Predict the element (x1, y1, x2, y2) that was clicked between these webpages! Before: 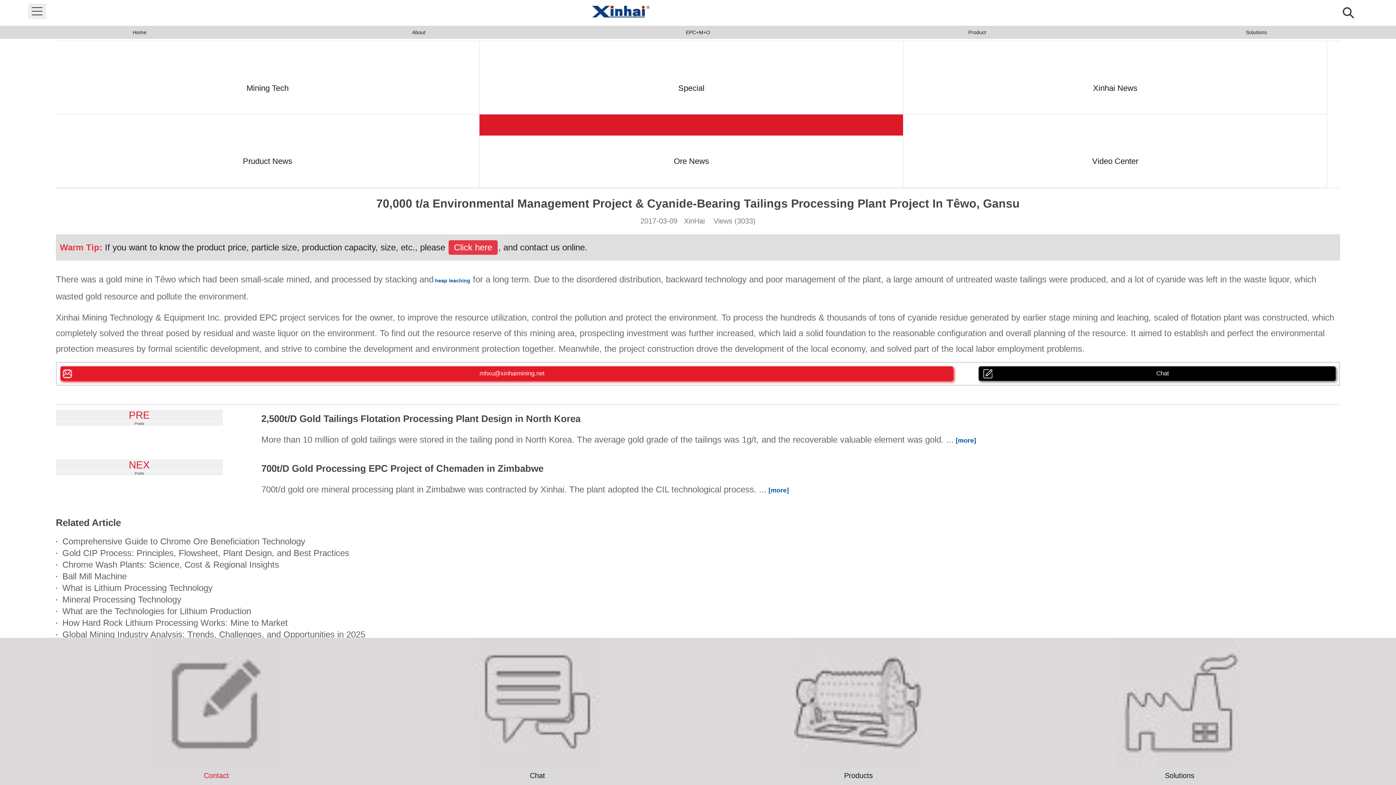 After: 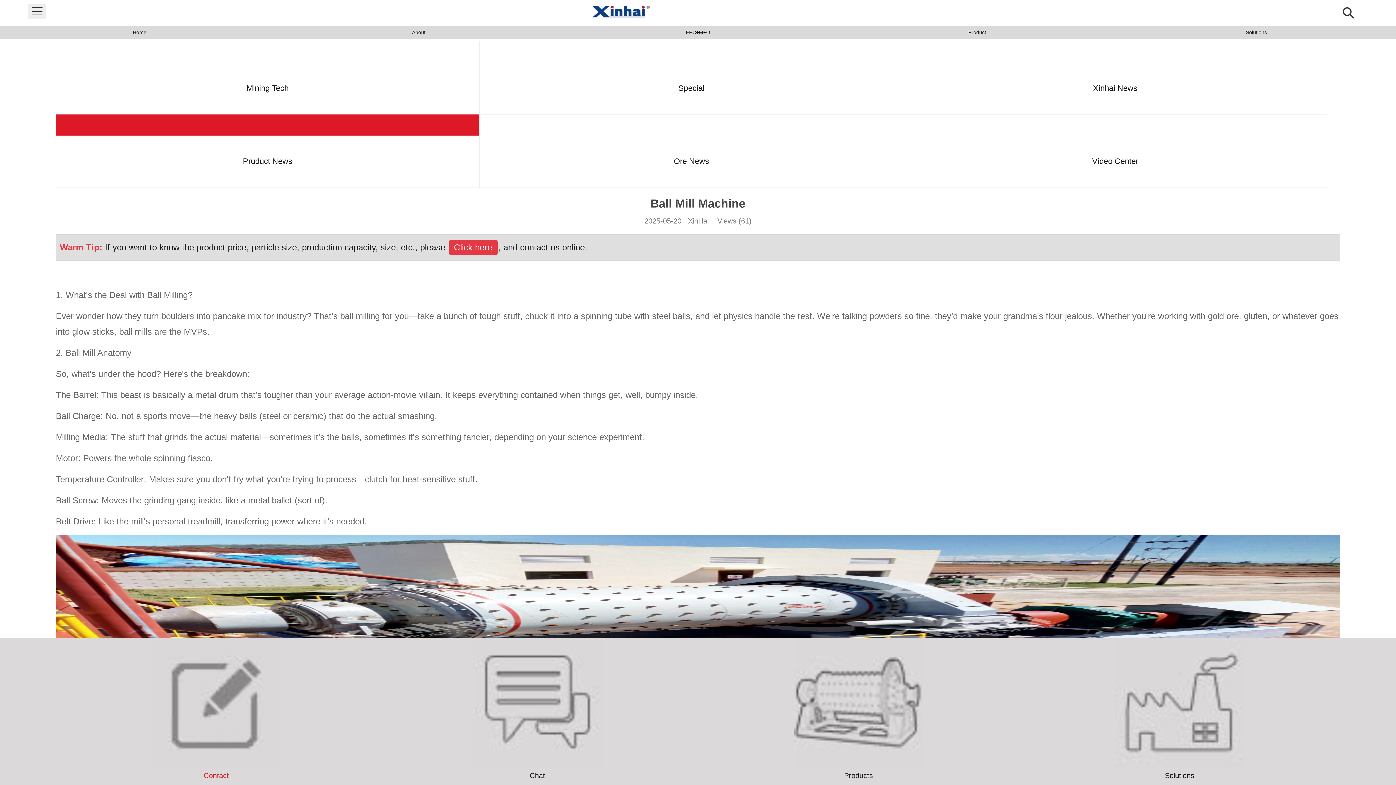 Action: bbox: (62, 571, 1340, 581) label: Ball Mill Machine